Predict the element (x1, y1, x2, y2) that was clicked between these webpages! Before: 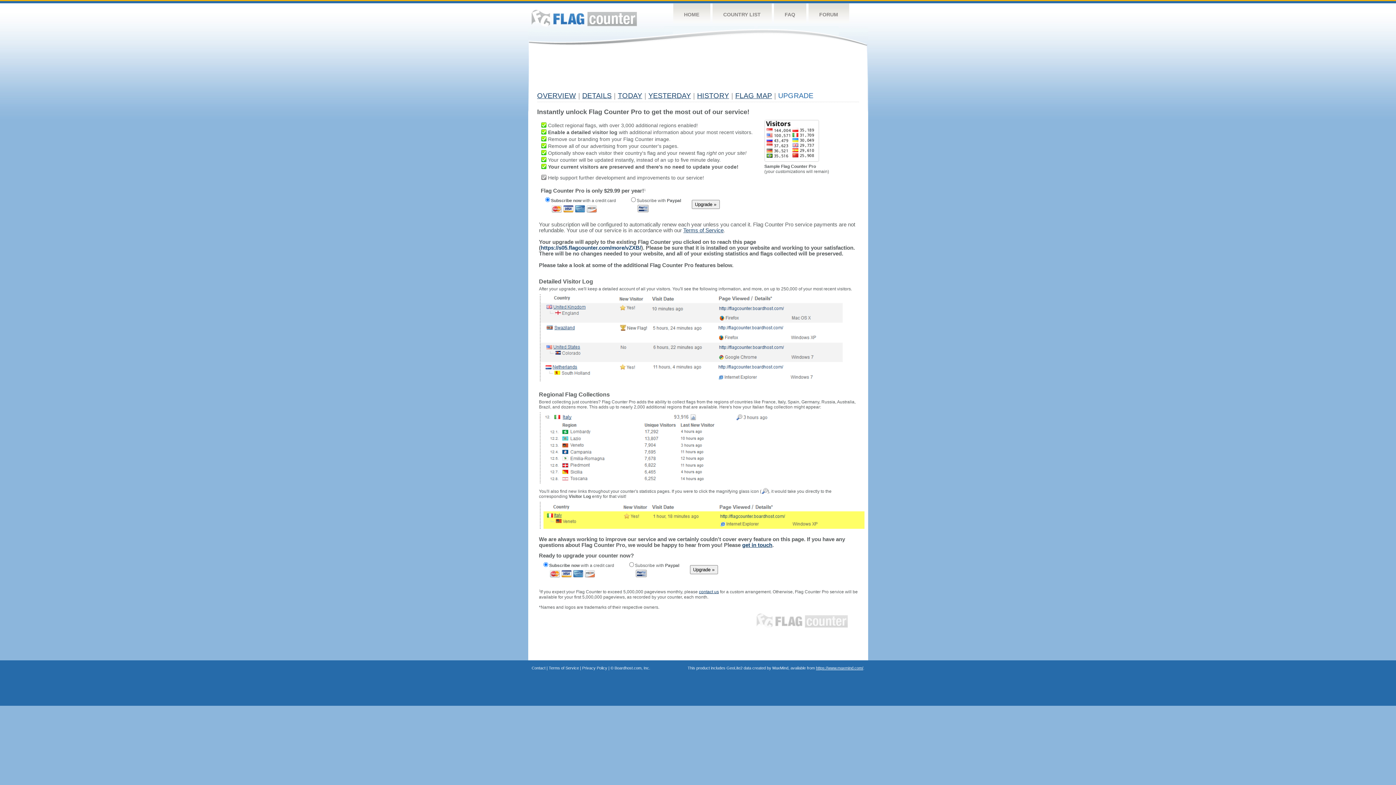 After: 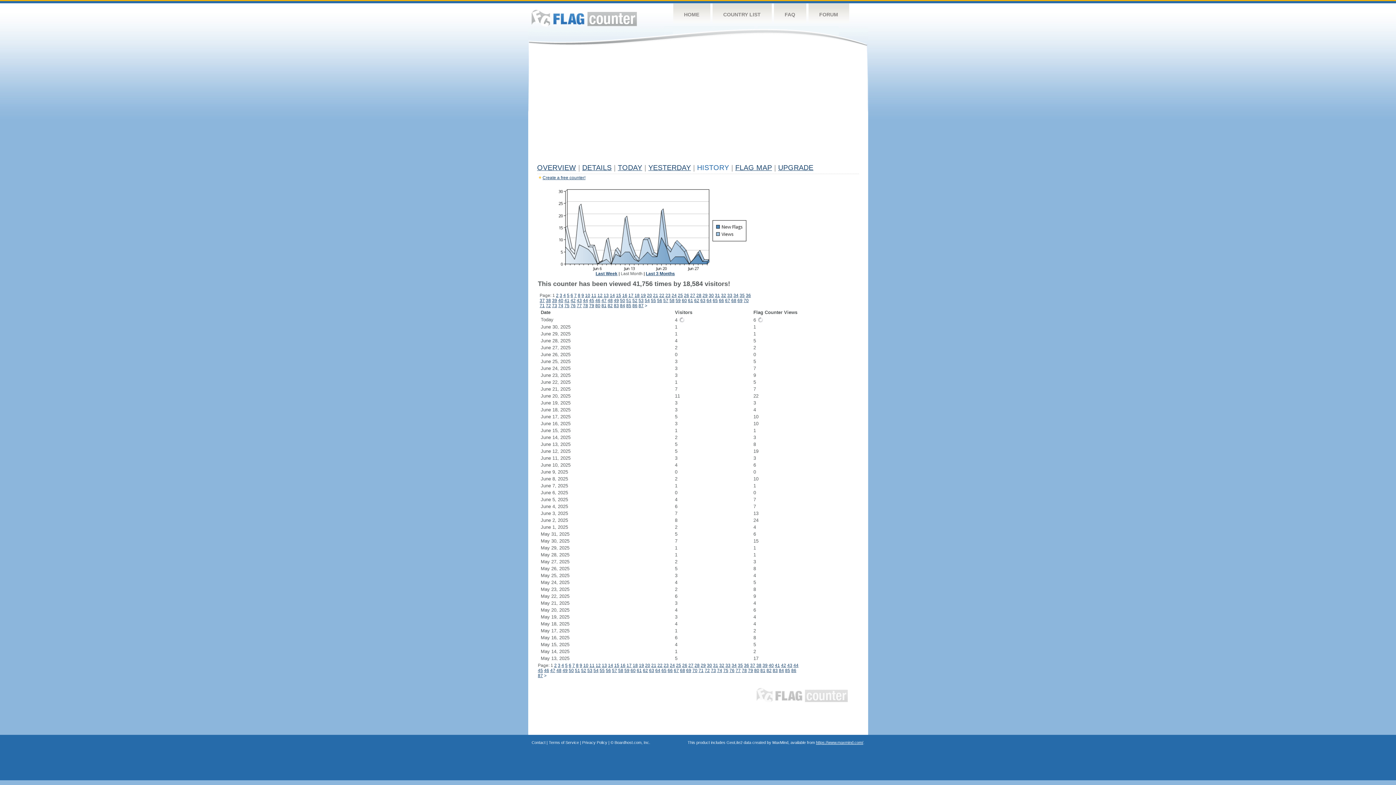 Action: label: HISTORY bbox: (697, 91, 729, 99)